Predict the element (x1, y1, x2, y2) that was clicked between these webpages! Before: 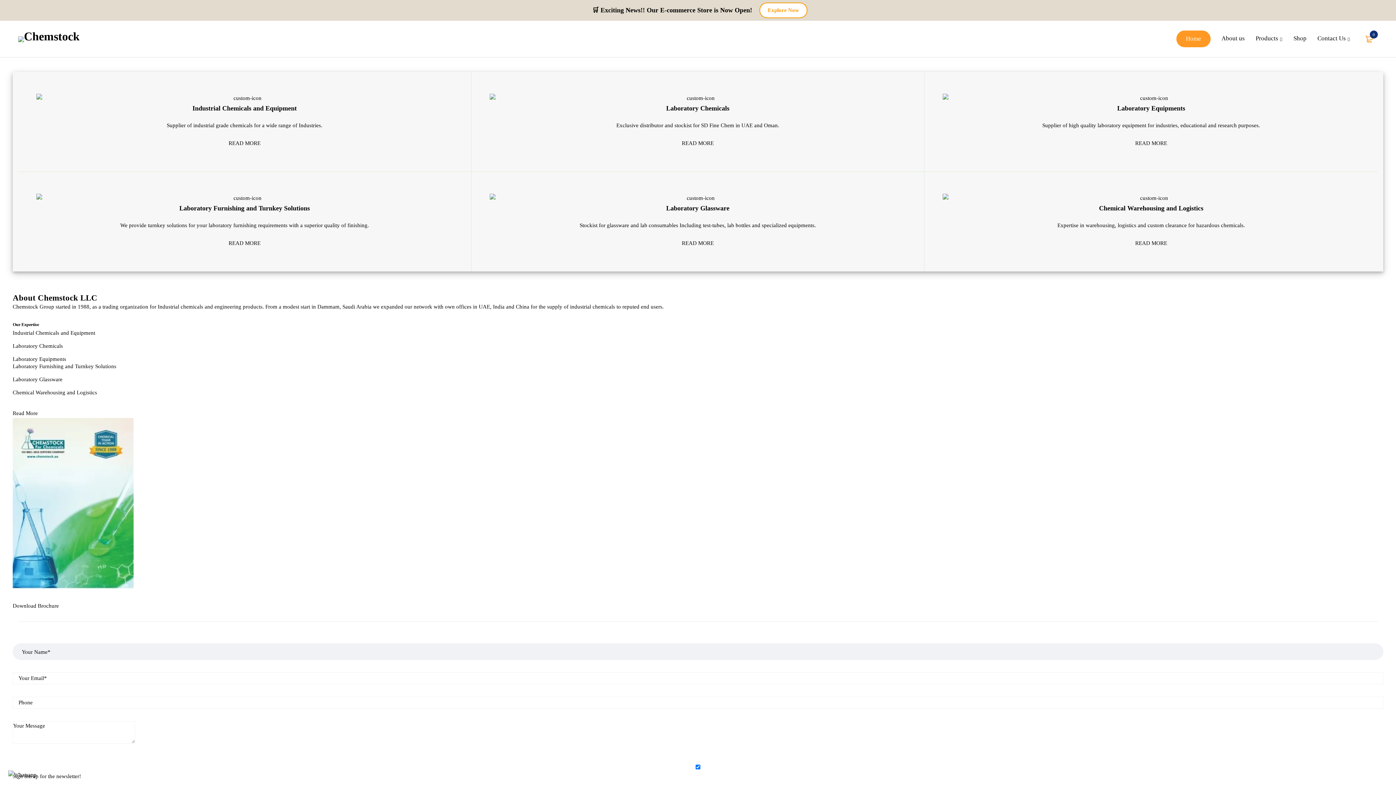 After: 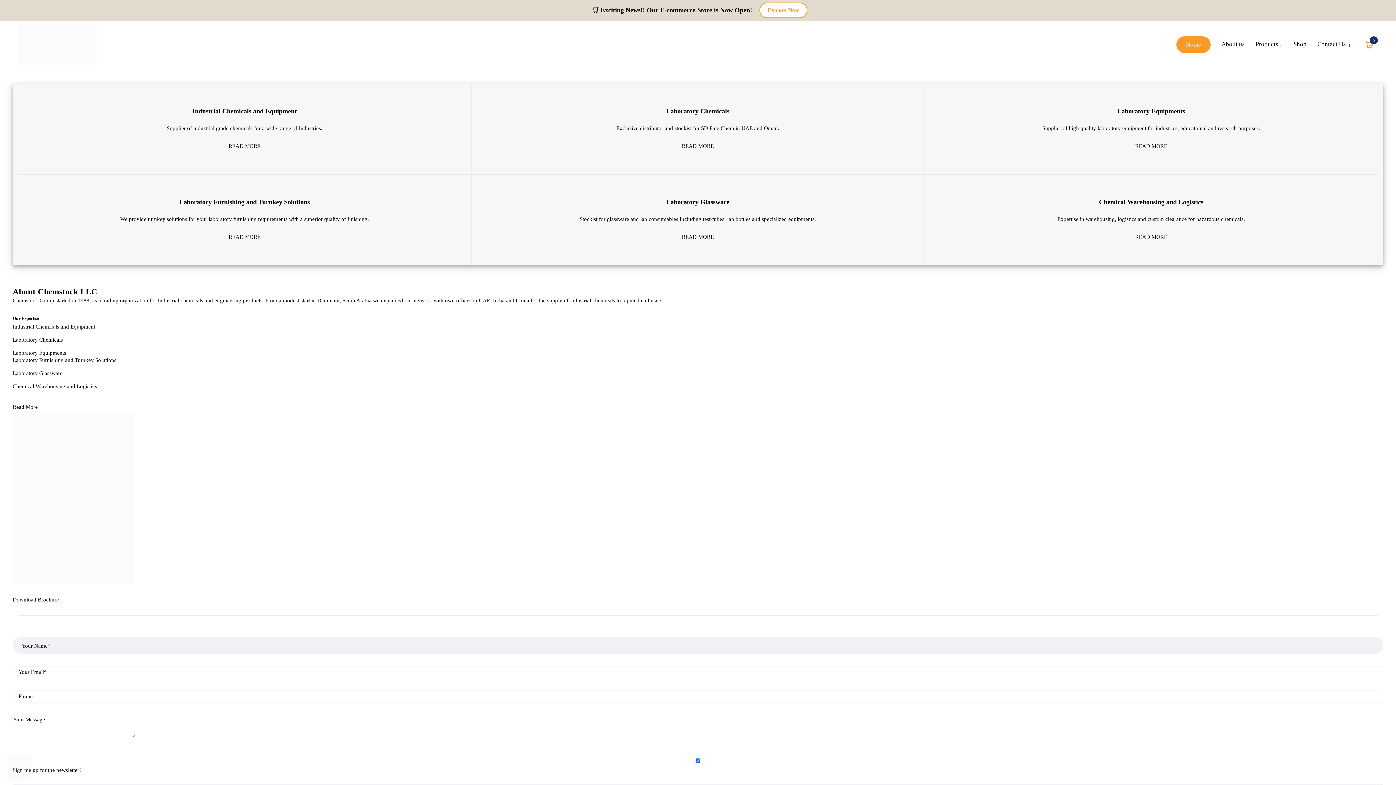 Action: bbox: (1176, 36, 1210, 53) label: Home